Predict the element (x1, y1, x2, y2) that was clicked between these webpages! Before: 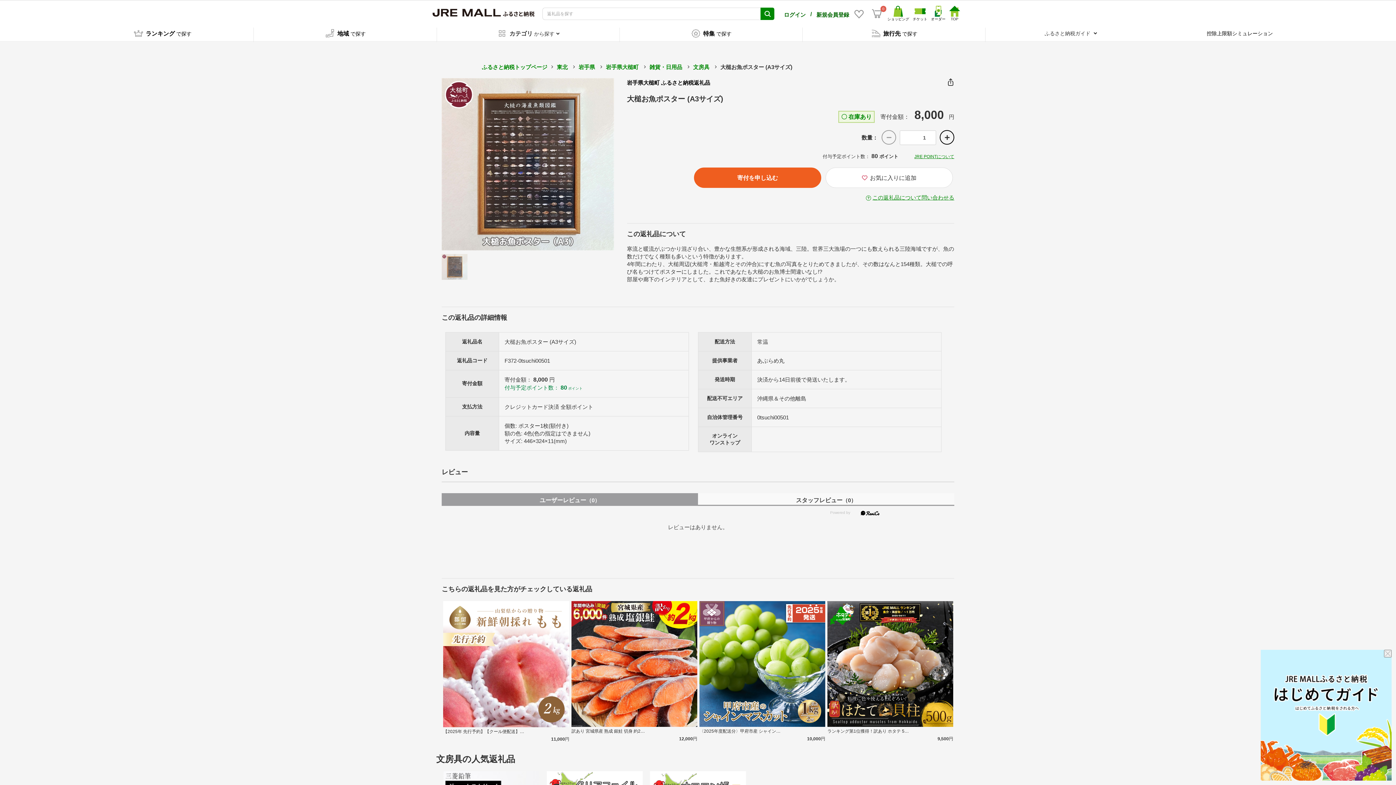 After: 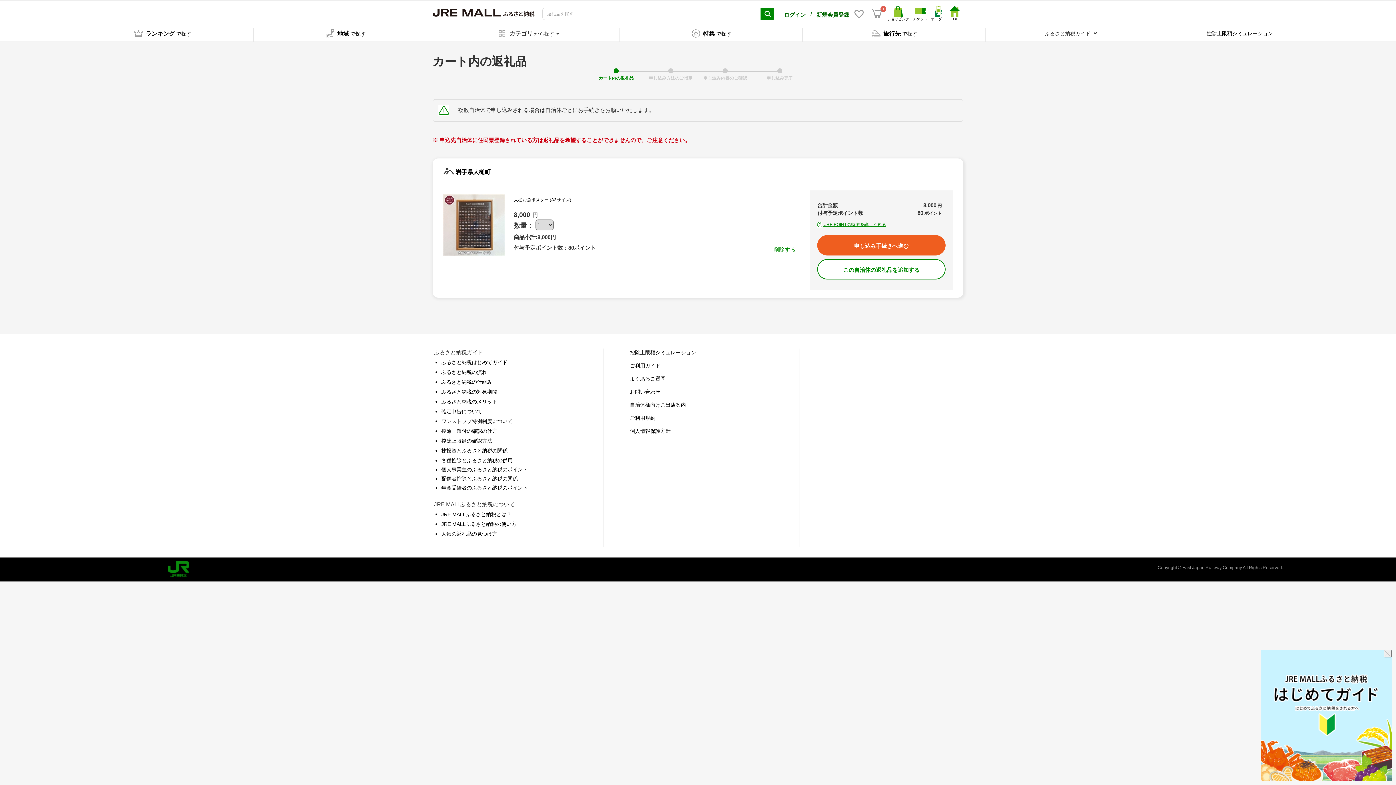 Action: label: 寄付を申し込む bbox: (694, 167, 821, 188)